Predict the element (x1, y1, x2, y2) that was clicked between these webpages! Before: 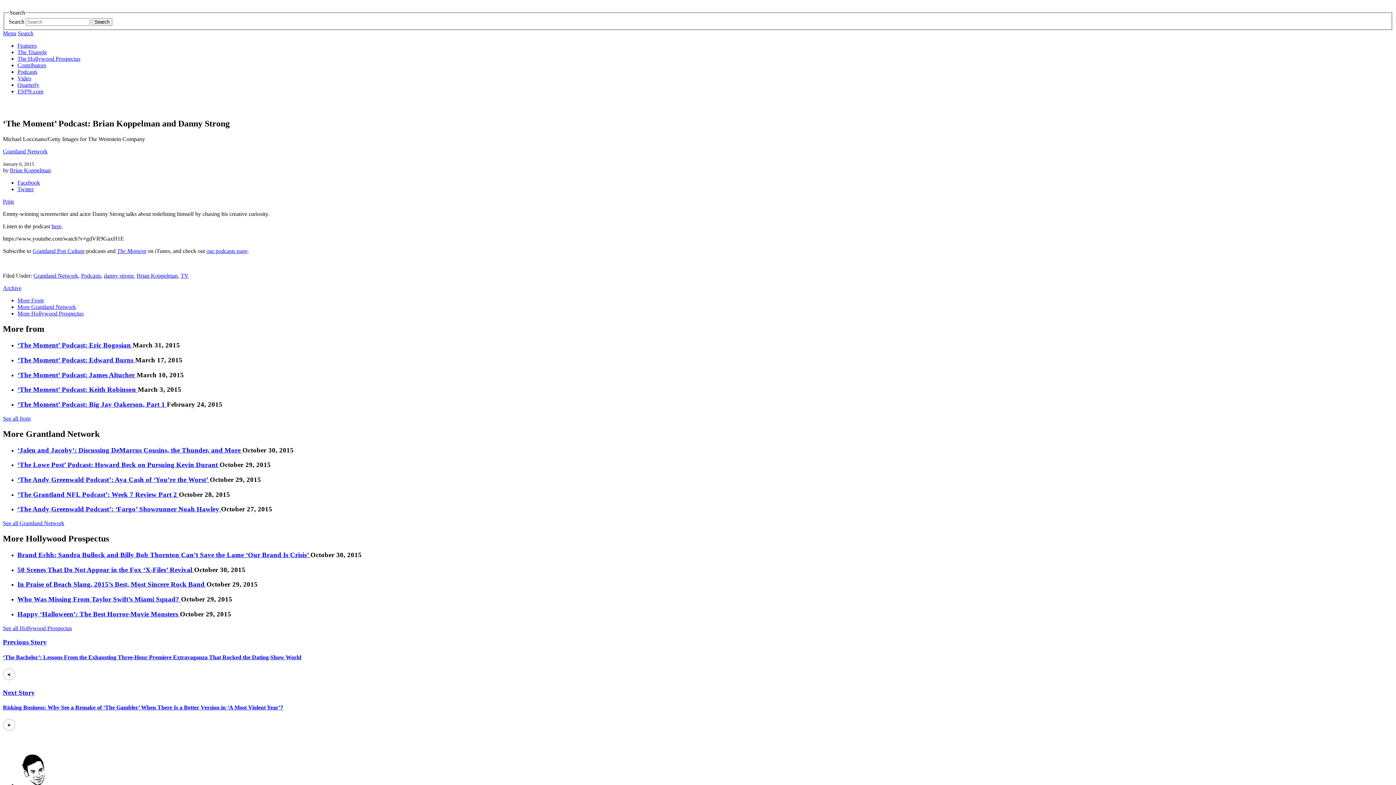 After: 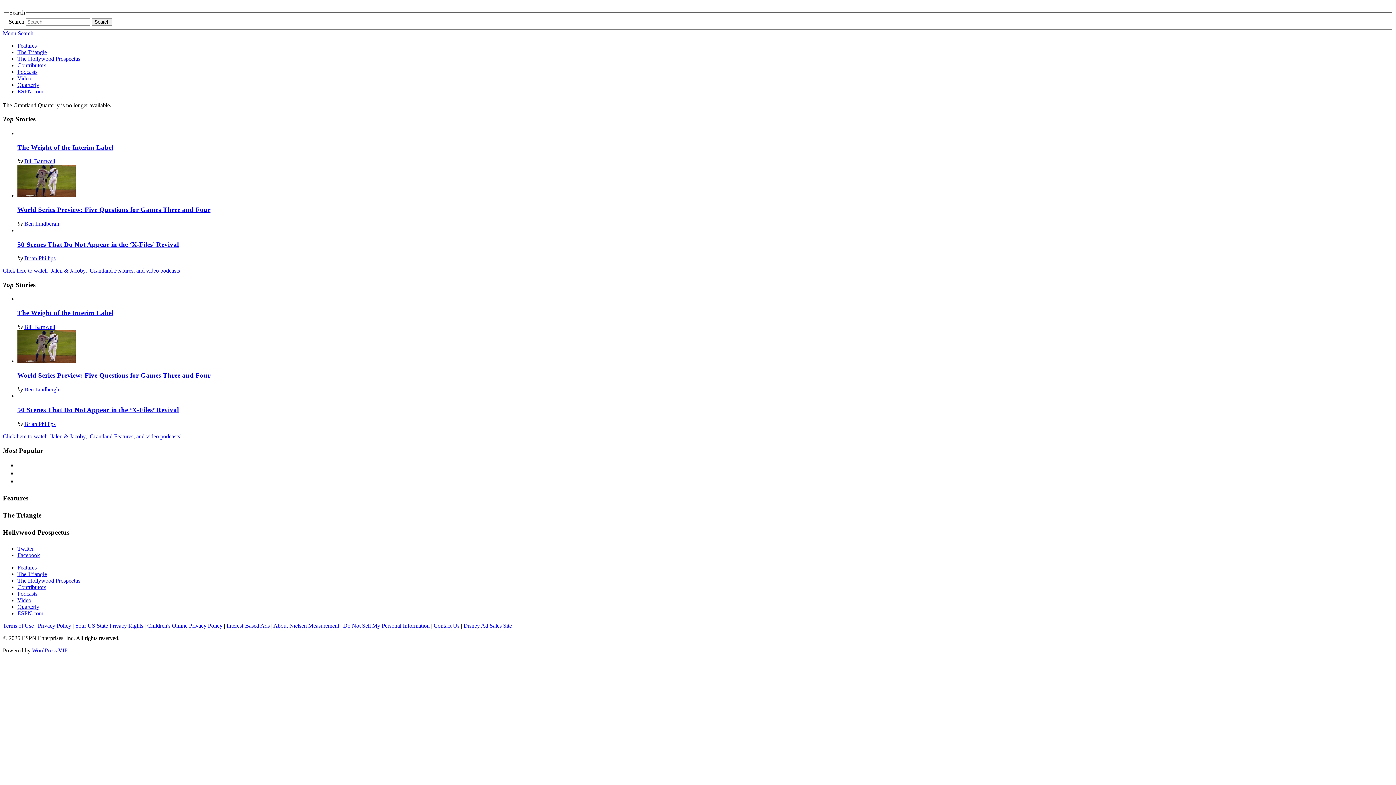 Action: label: Quarterly bbox: (17, 81, 39, 87)